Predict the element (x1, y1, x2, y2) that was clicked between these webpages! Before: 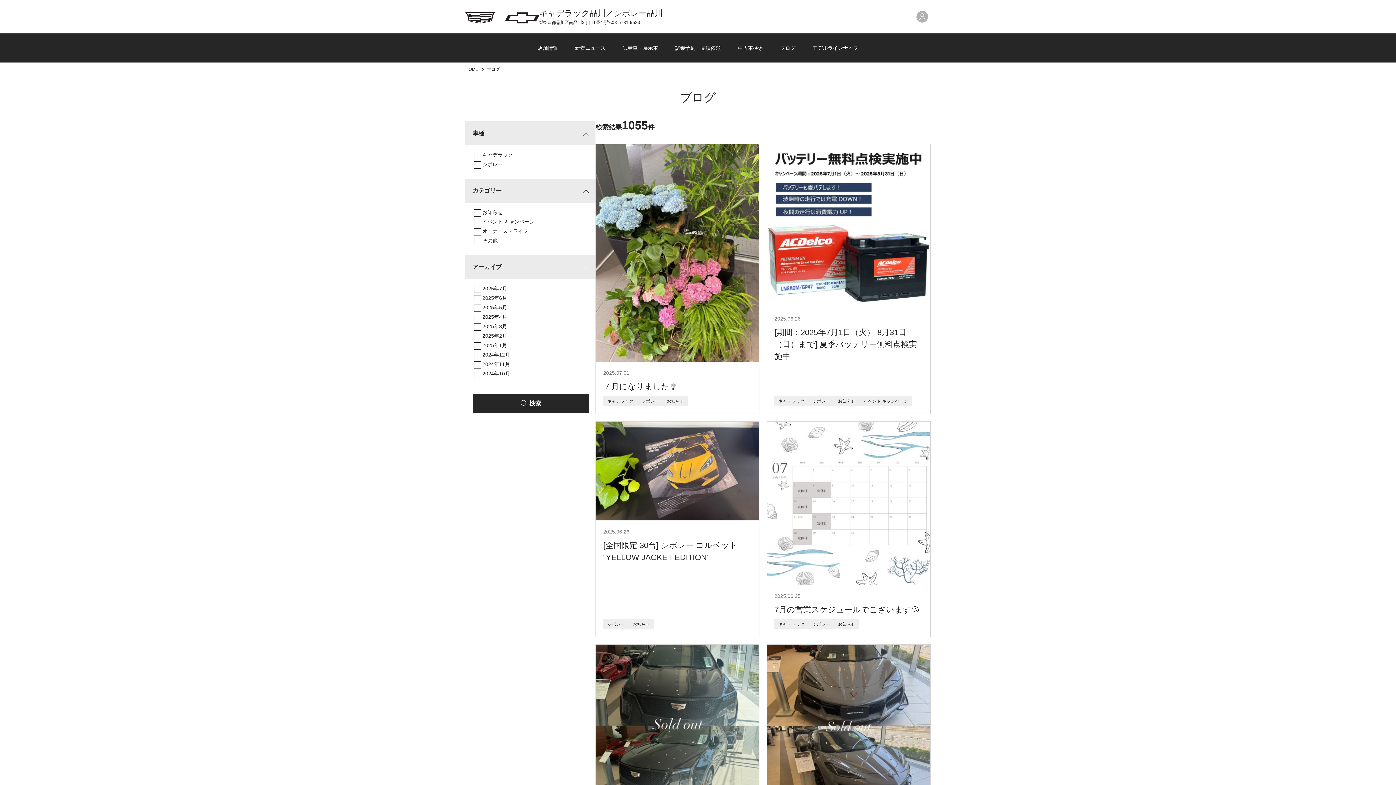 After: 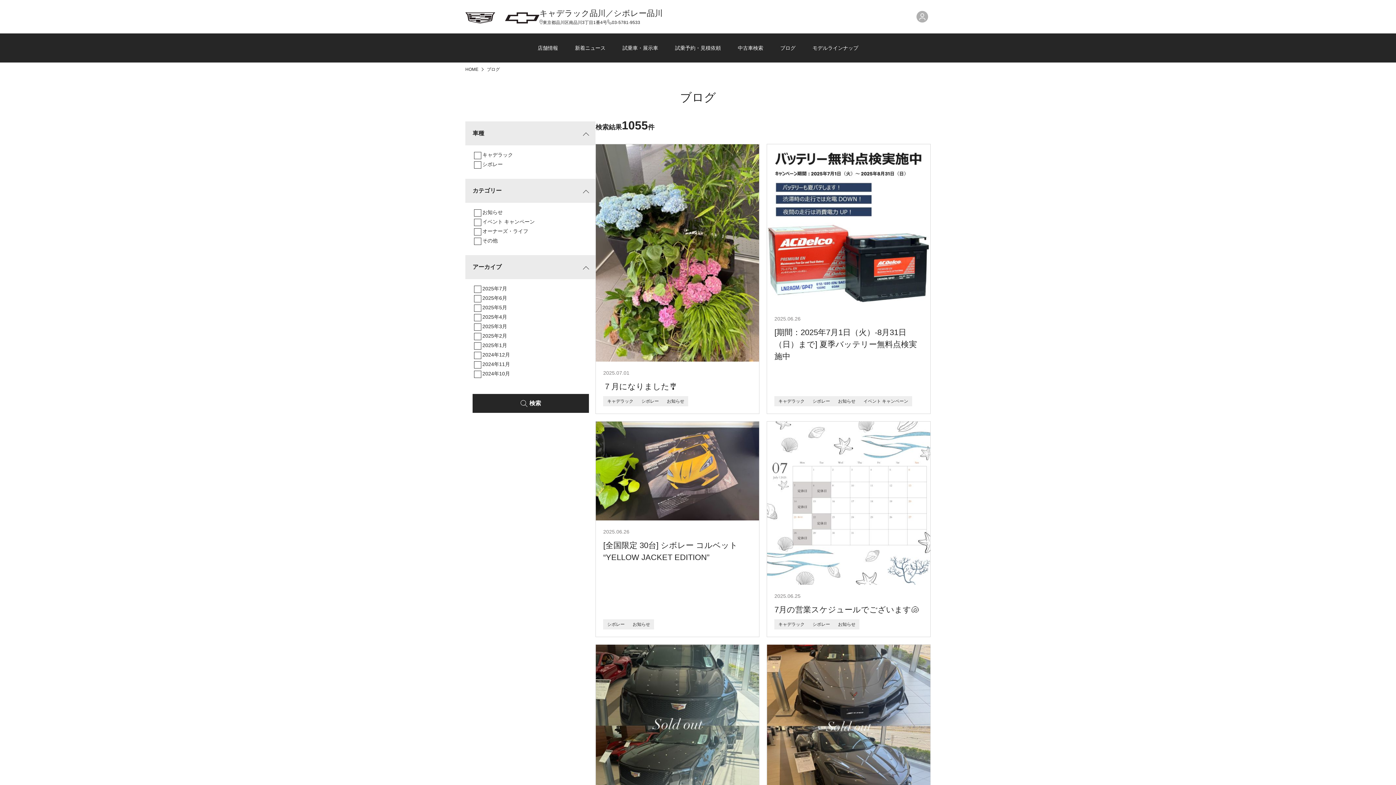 Action: label: ブログ bbox: (780, 45, 795, 50)